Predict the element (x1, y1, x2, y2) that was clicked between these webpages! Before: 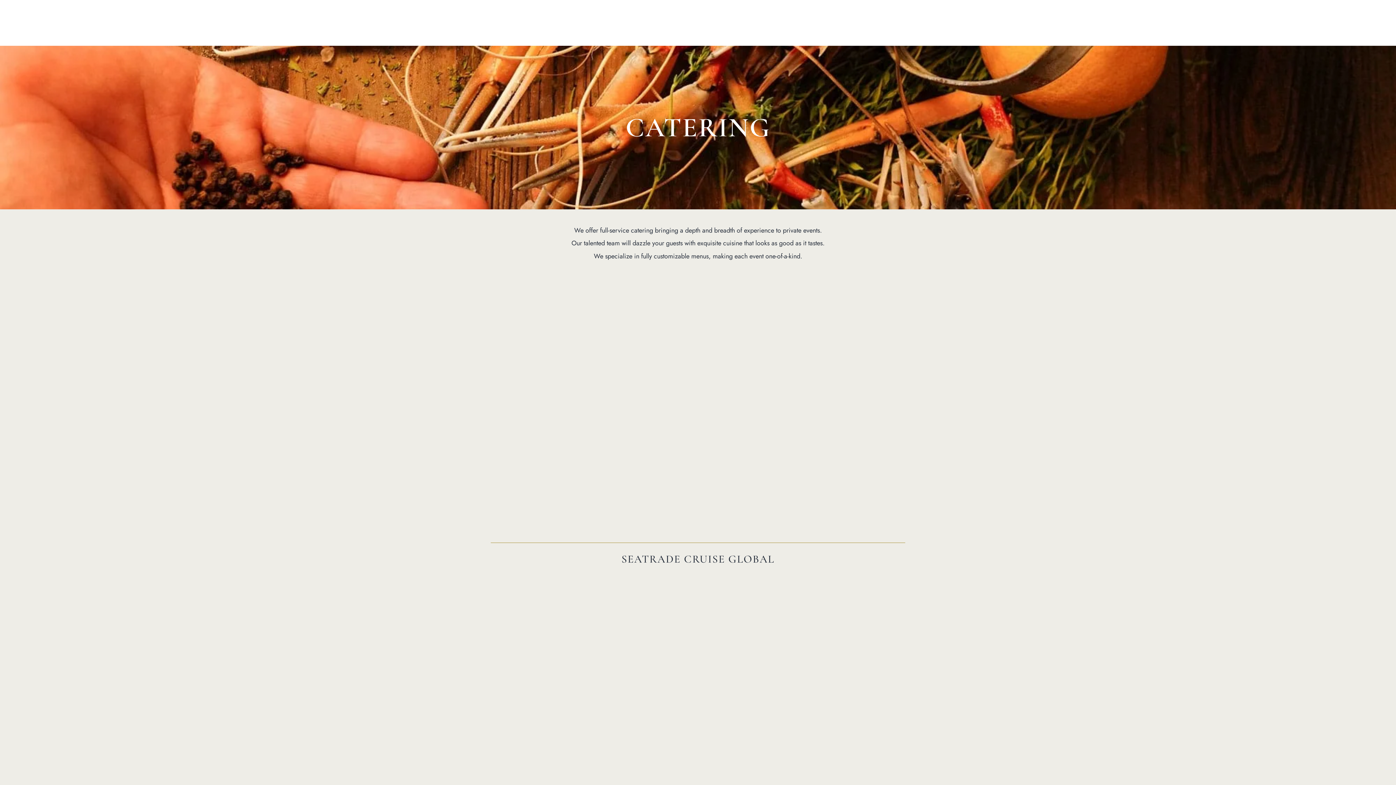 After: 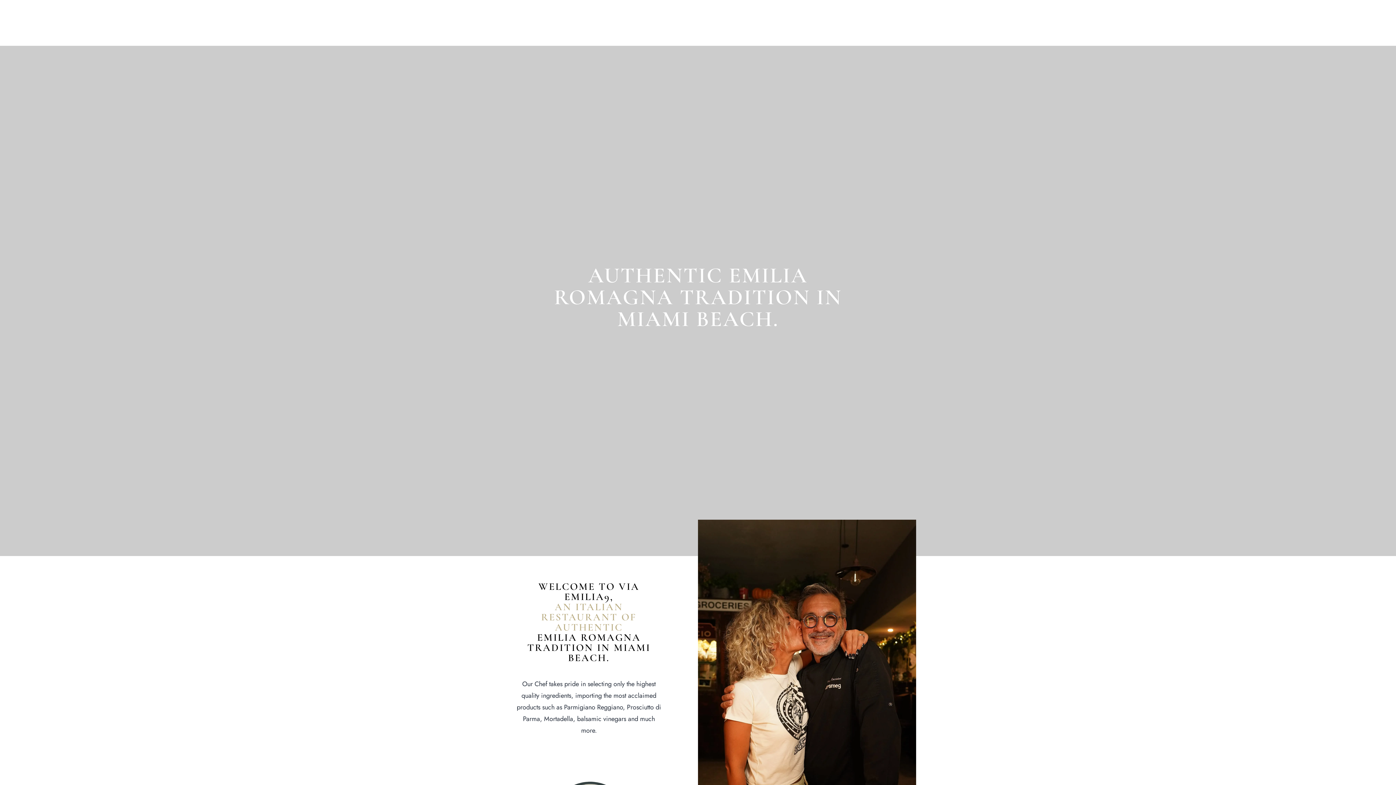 Action: bbox: (498, 3, 524, 28)